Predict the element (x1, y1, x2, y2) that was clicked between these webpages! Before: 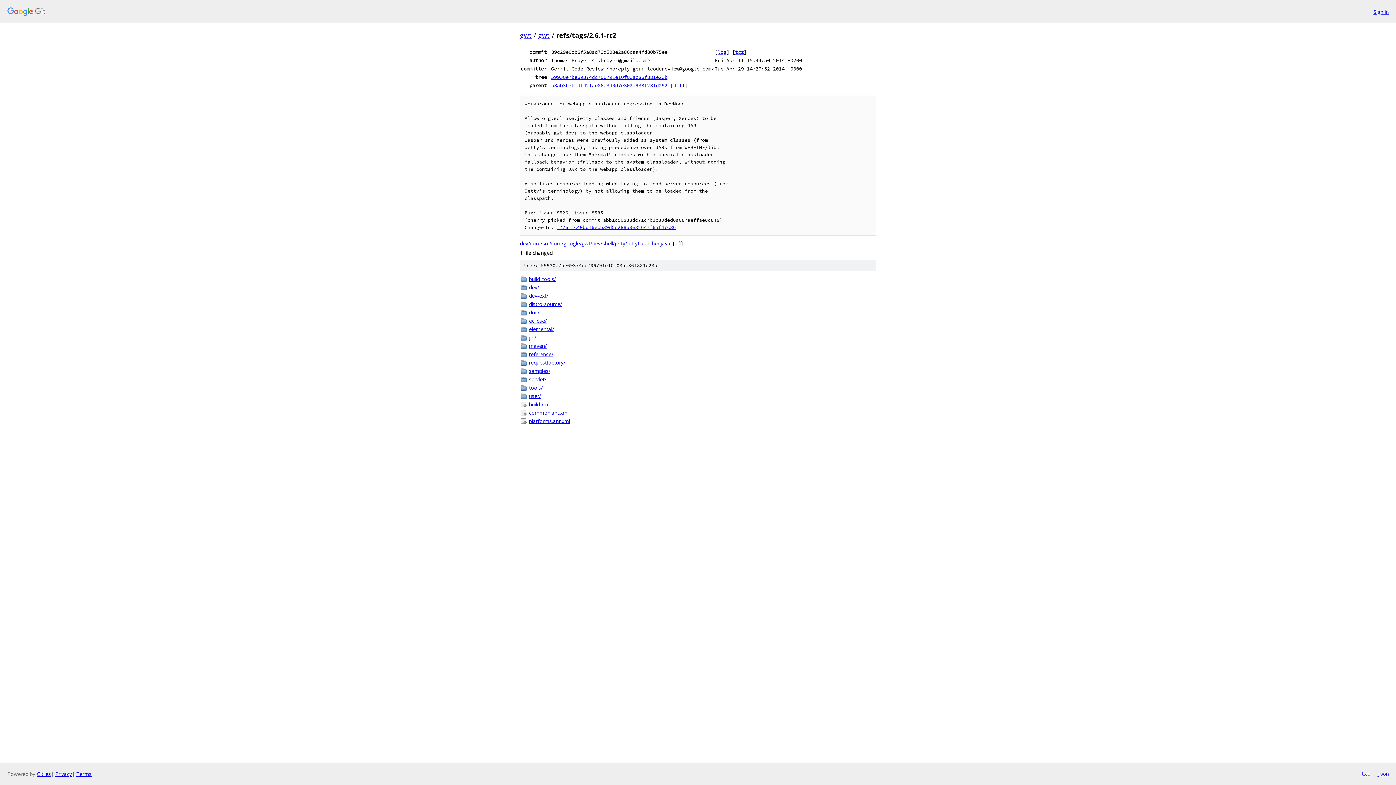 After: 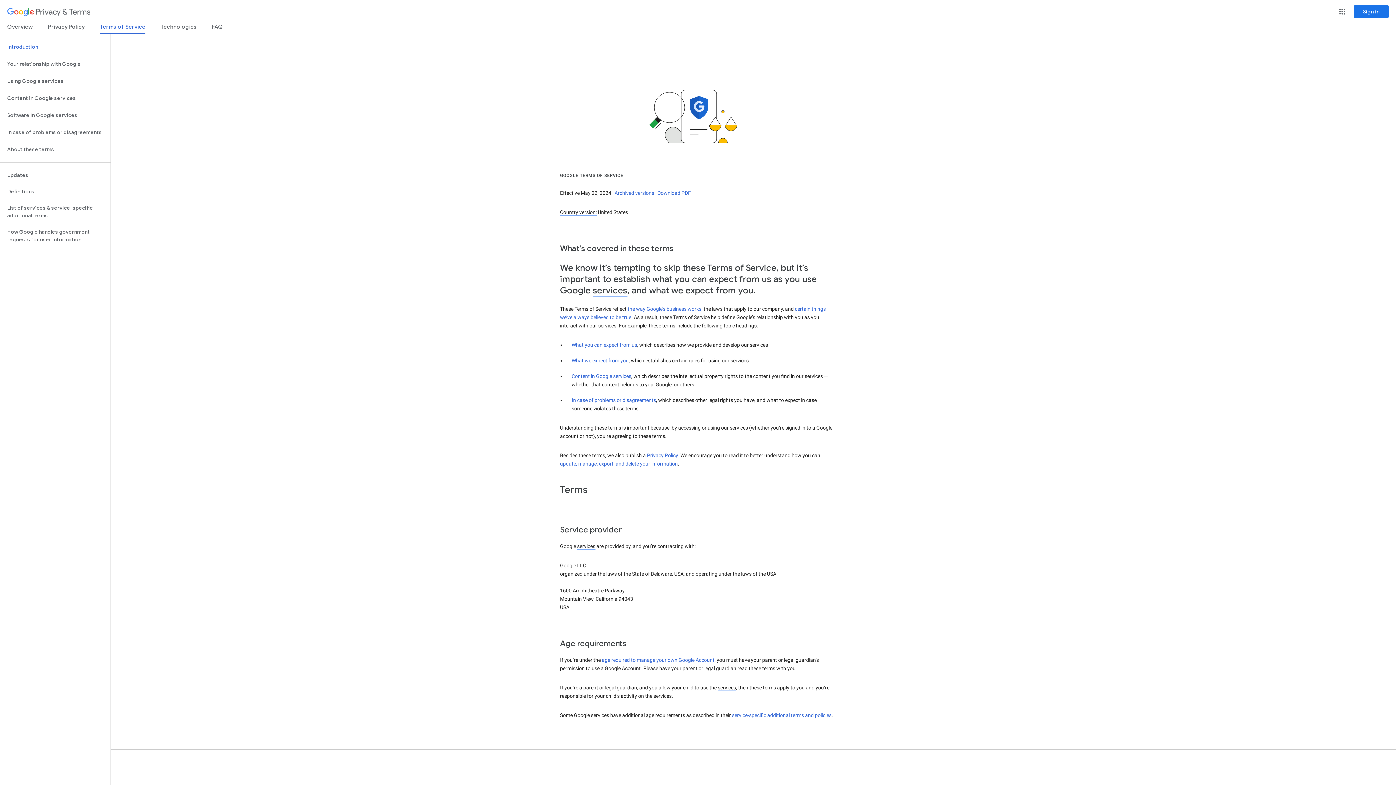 Action: label: Terms bbox: (76, 770, 91, 777)